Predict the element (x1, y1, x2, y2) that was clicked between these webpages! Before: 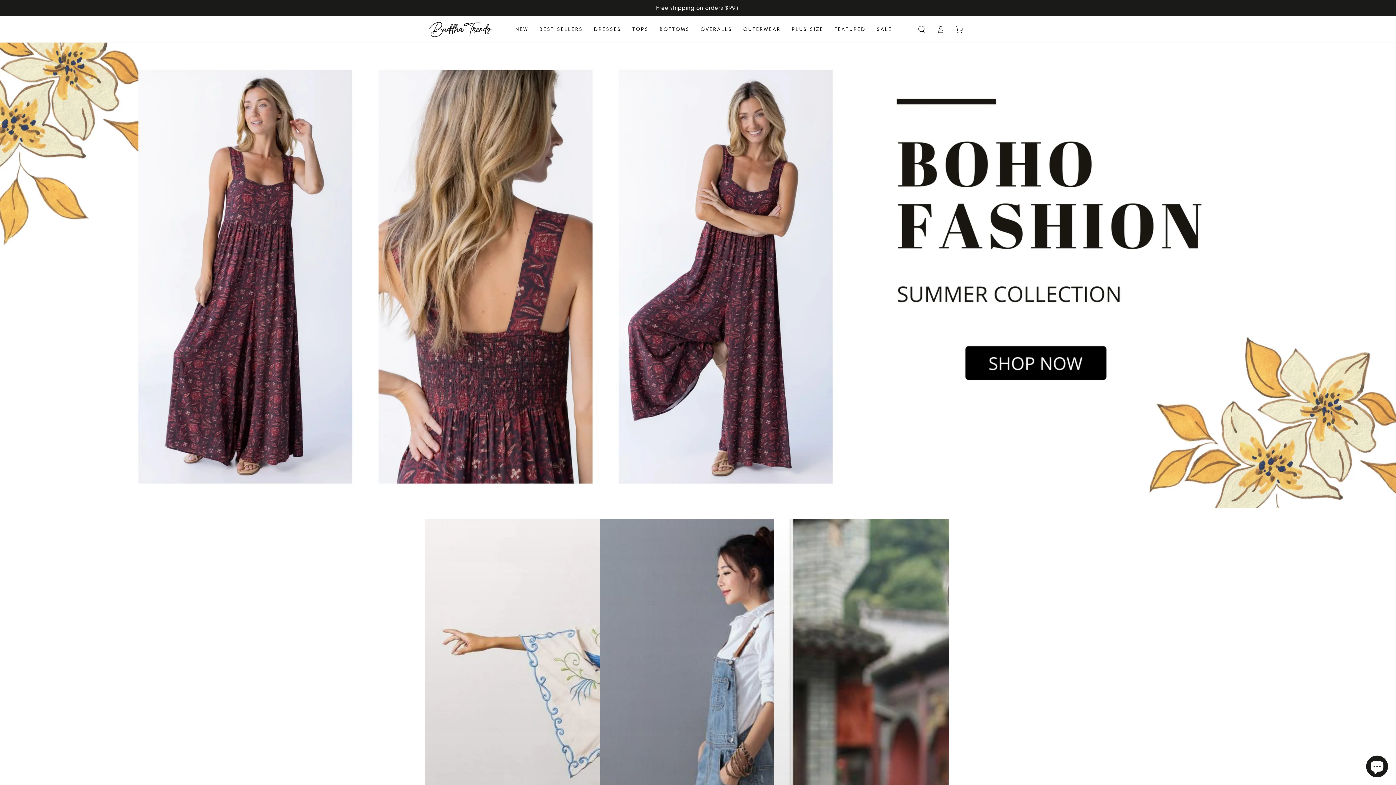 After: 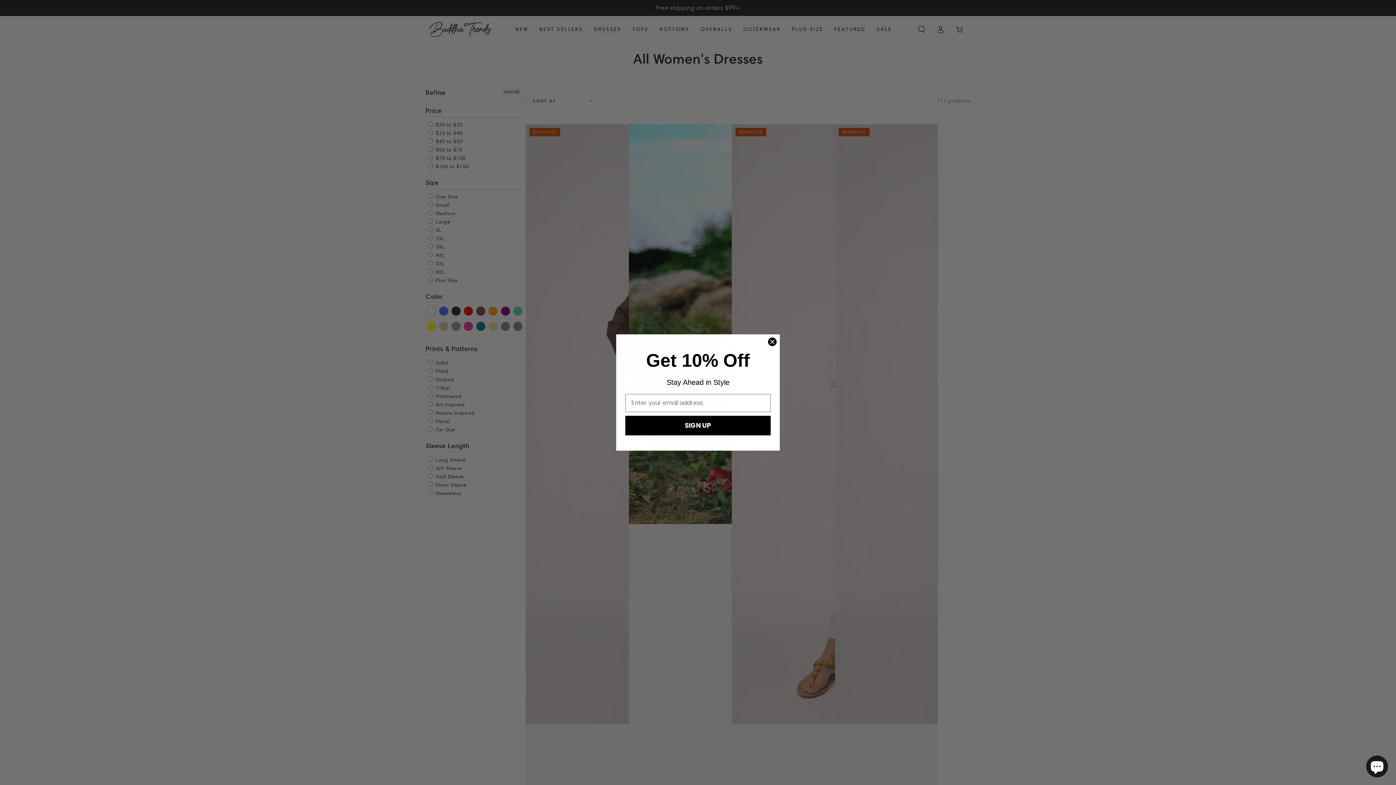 Action: label:   bbox: (0, 42, 1396, 508)